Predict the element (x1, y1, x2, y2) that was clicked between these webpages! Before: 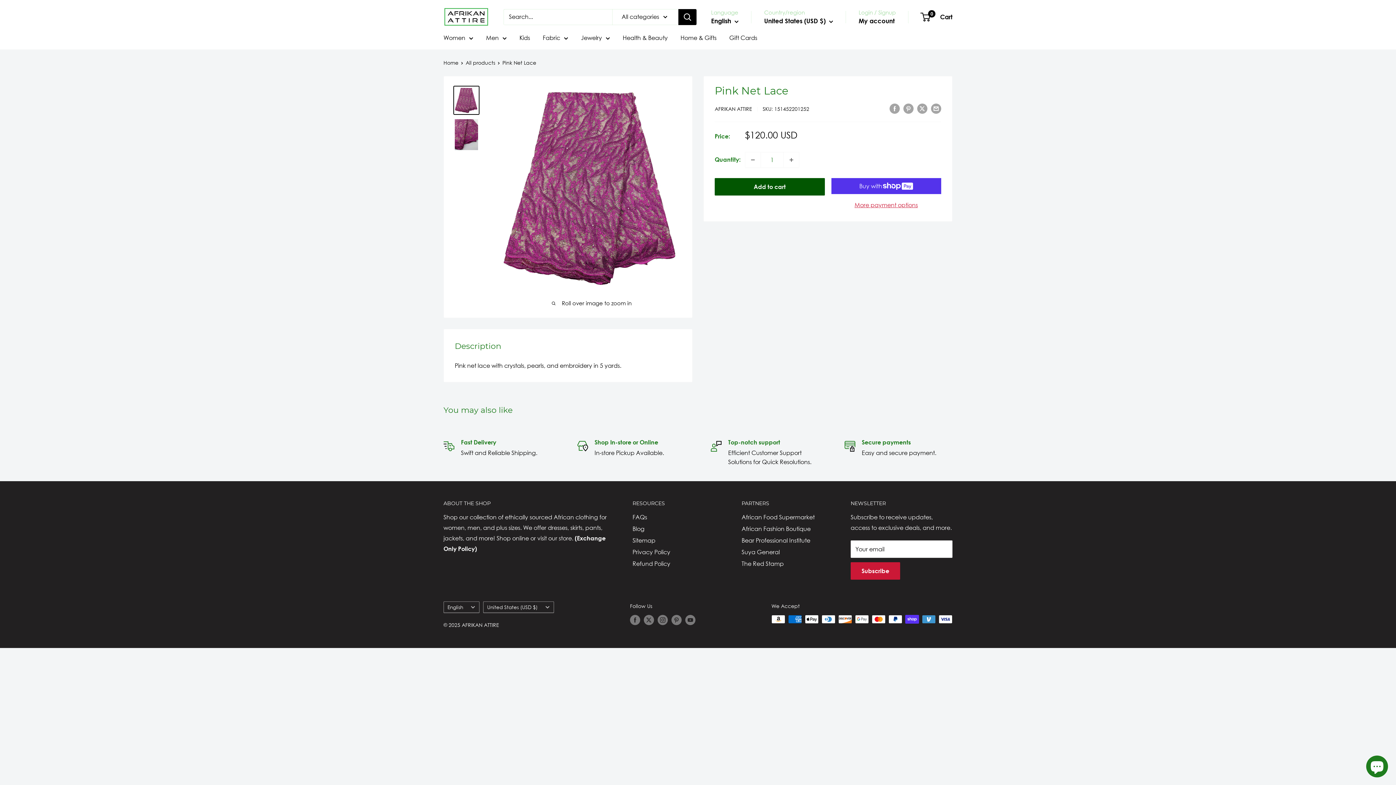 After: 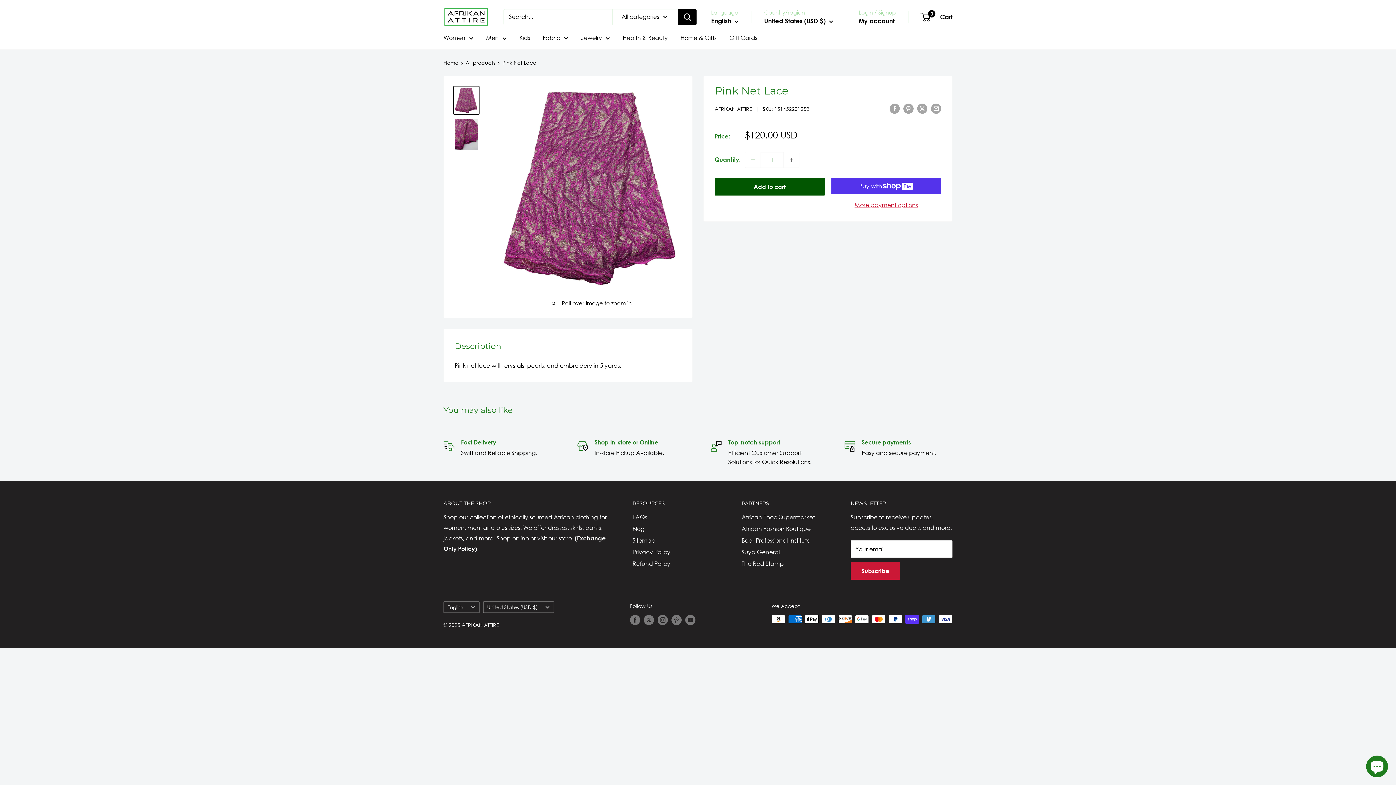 Action: label: Decrease quantity by 1 bbox: (745, 152, 760, 167)